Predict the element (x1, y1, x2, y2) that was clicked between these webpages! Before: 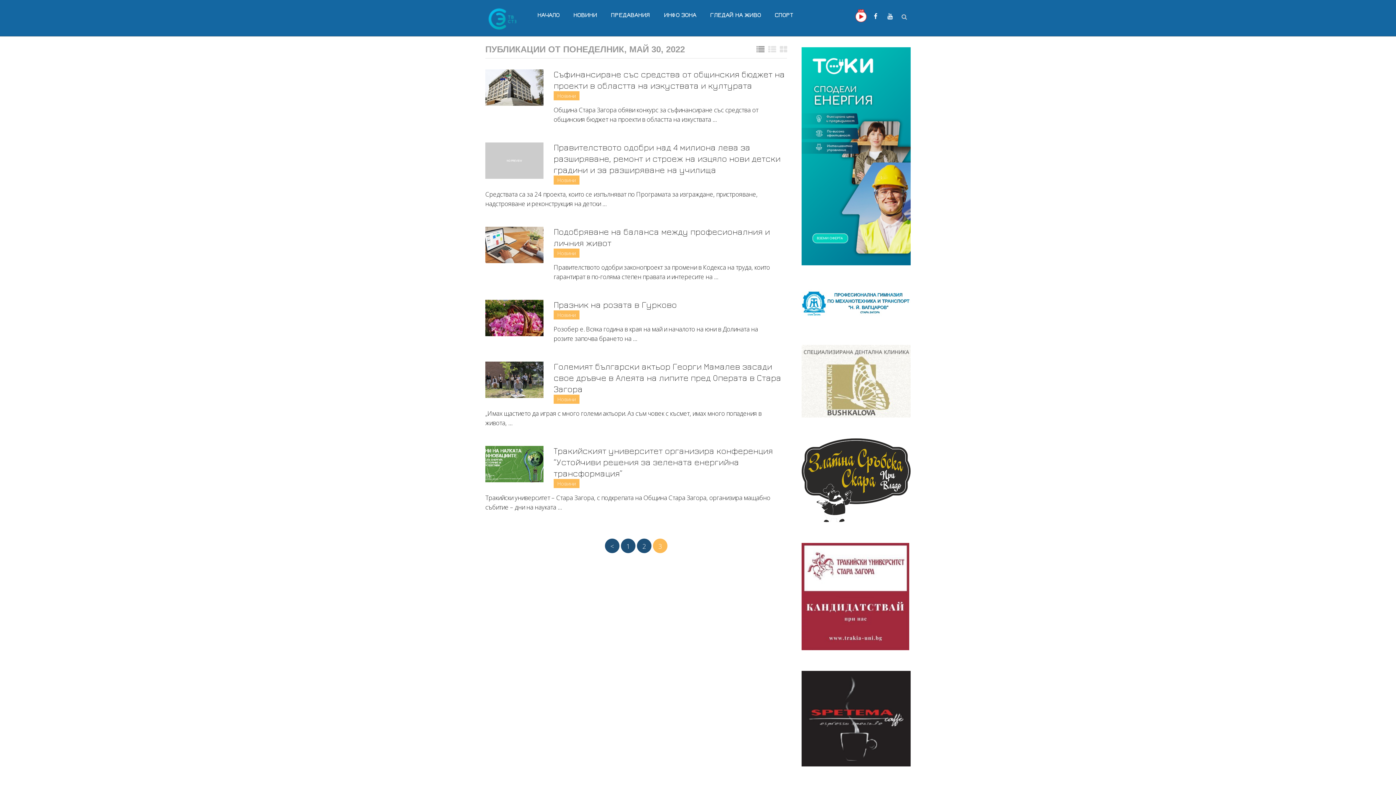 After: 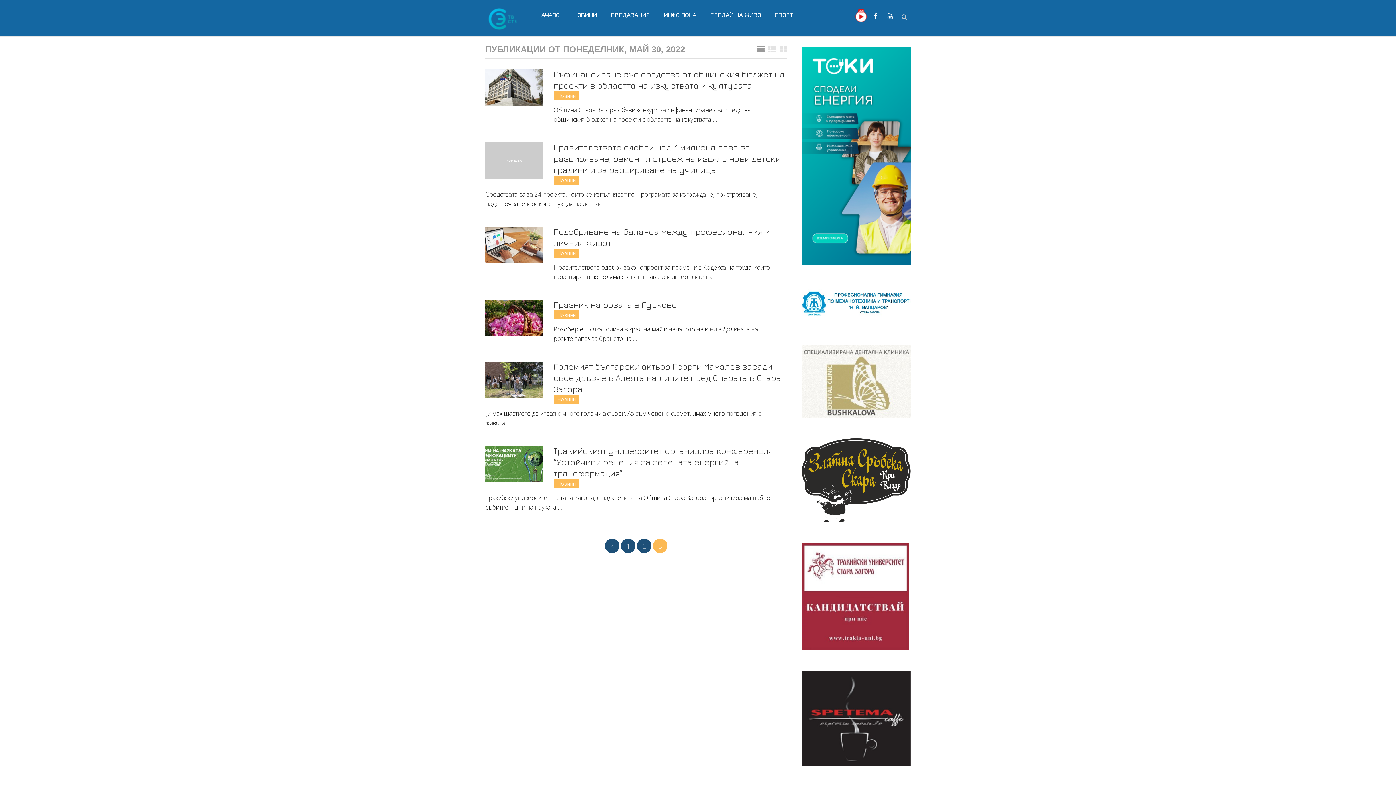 Action: bbox: (801, 643, 909, 650)